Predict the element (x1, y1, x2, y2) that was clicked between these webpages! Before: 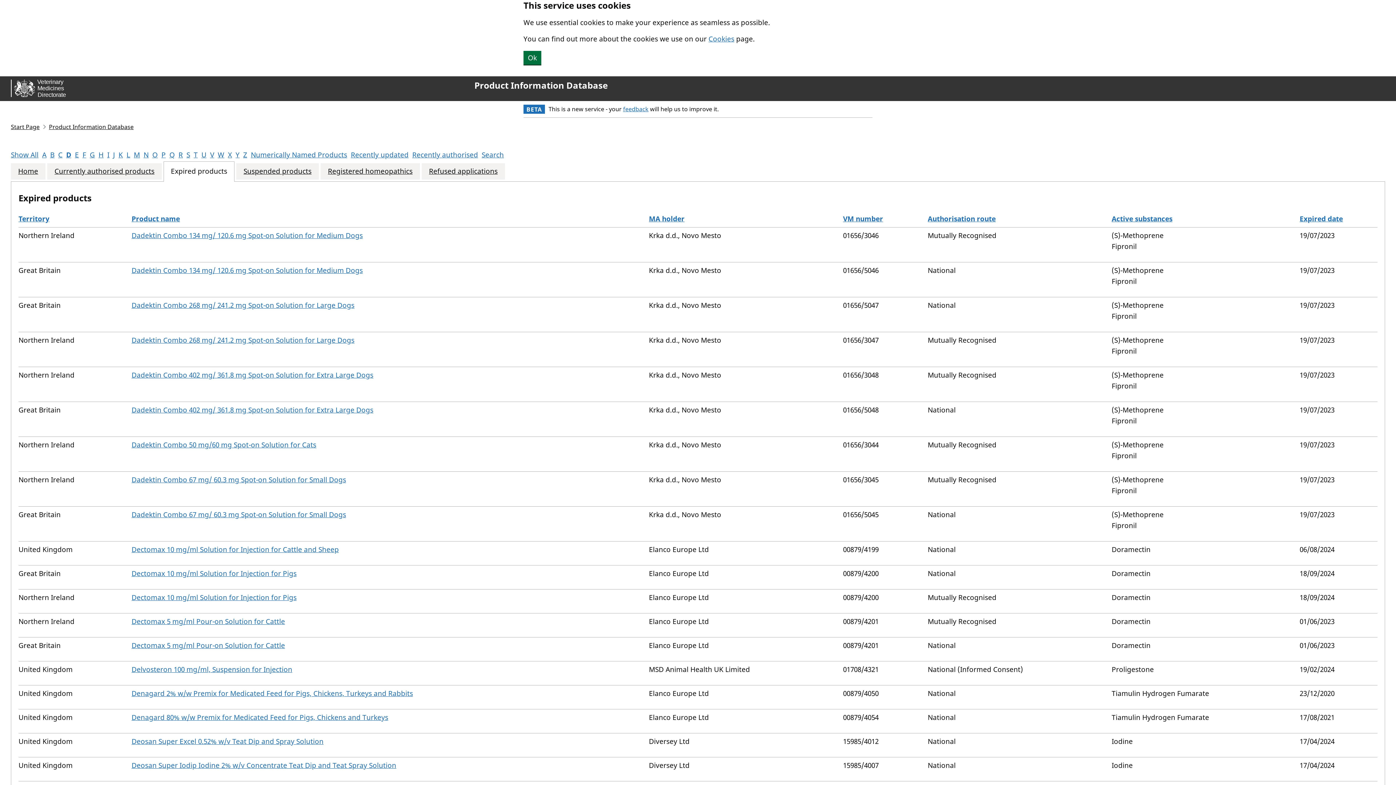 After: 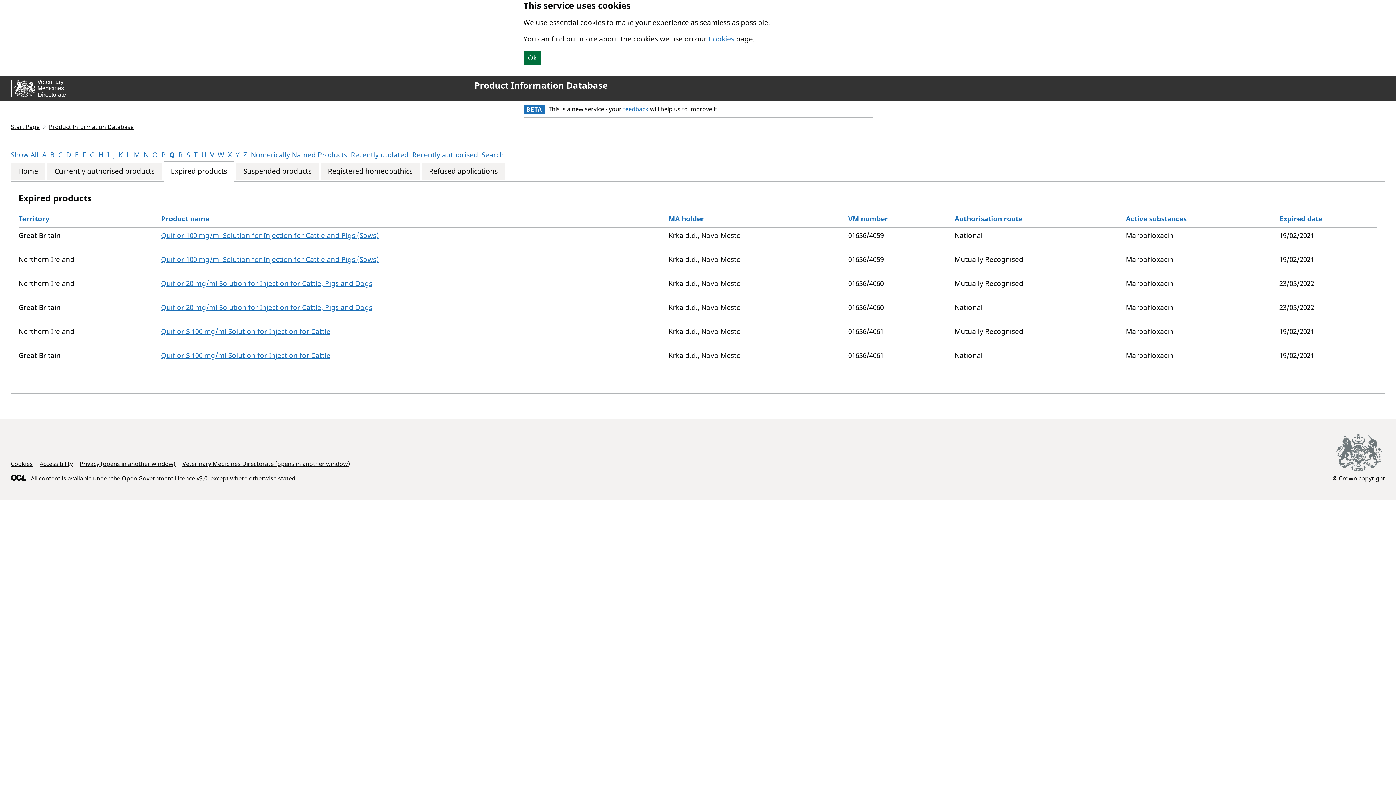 Action: label: Q bbox: (169, 150, 174, 159)